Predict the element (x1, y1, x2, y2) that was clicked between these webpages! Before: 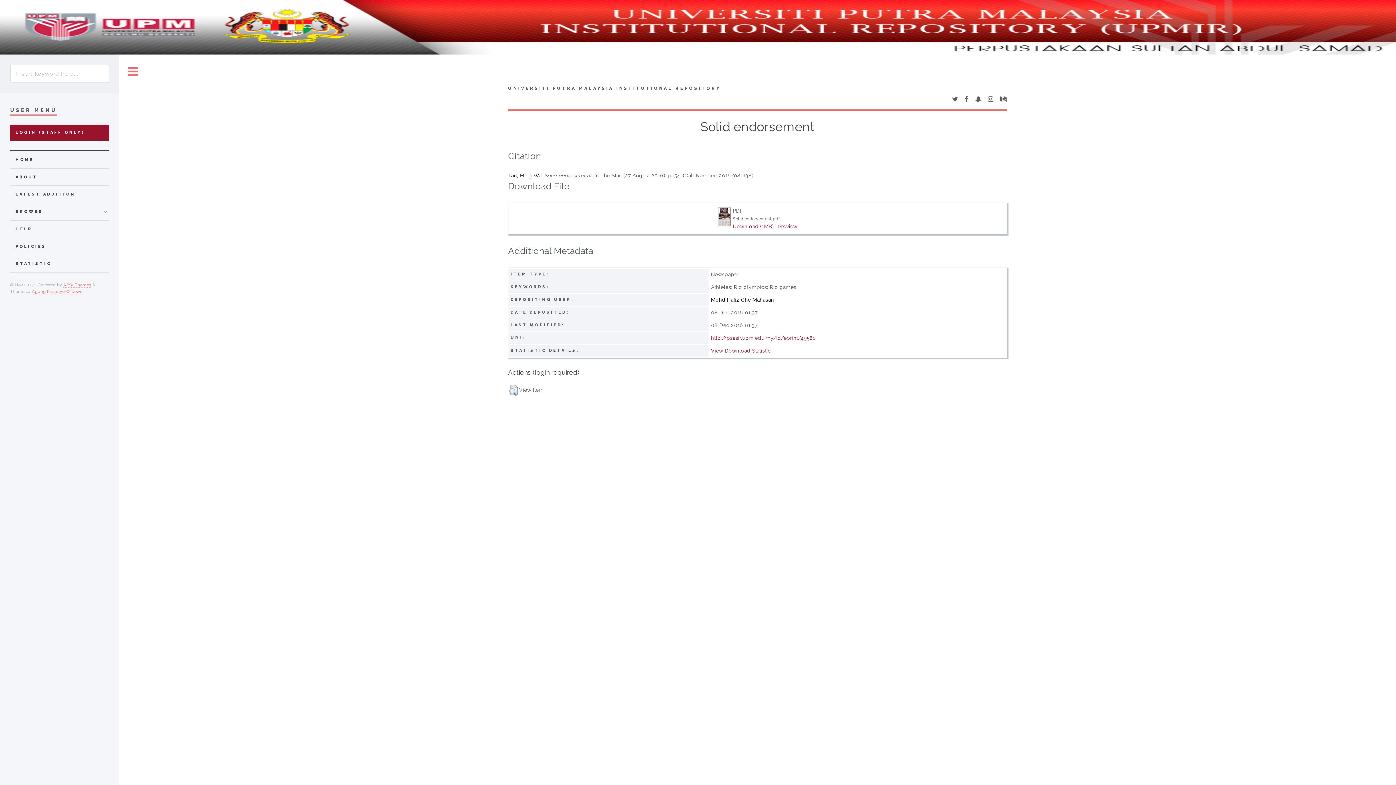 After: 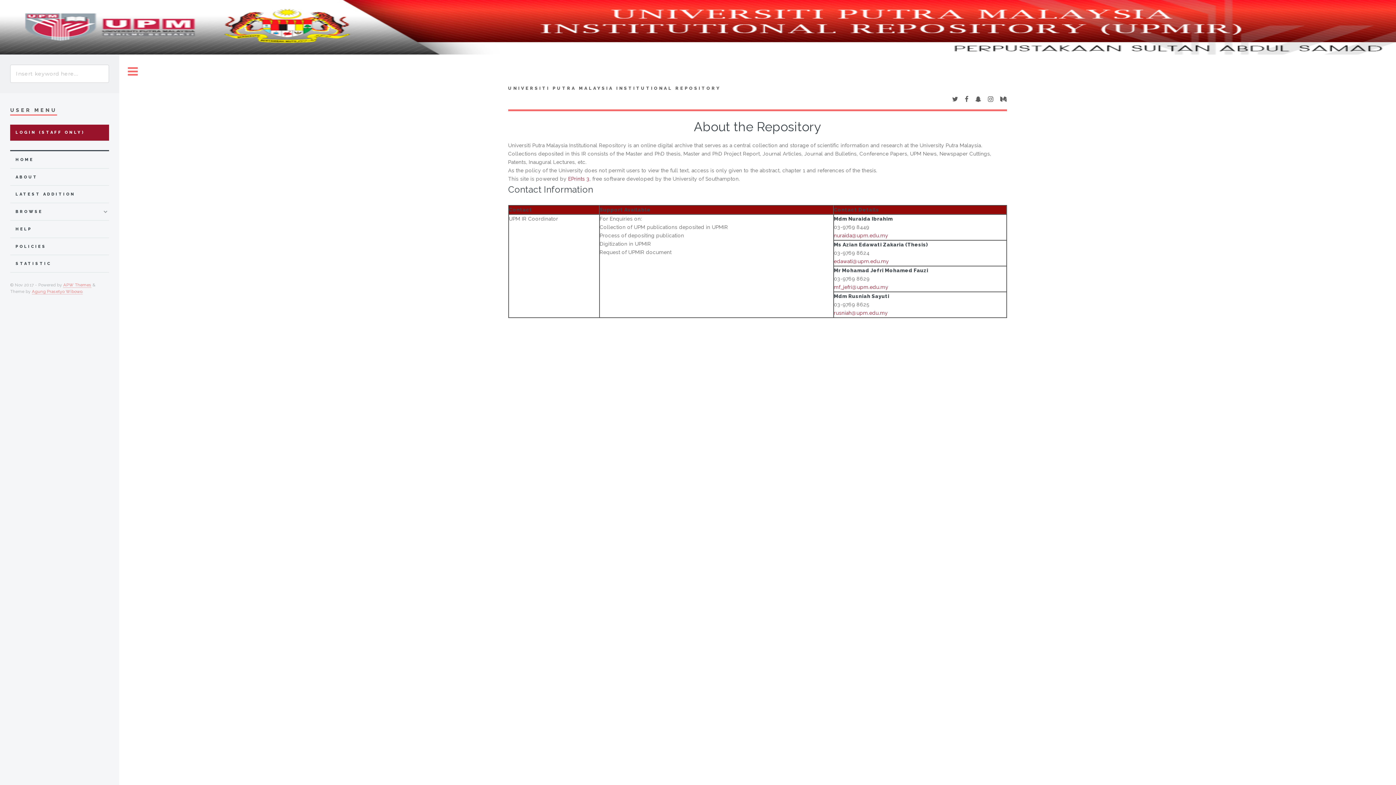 Action: bbox: (15, 172, 108, 181) label: ABOUT